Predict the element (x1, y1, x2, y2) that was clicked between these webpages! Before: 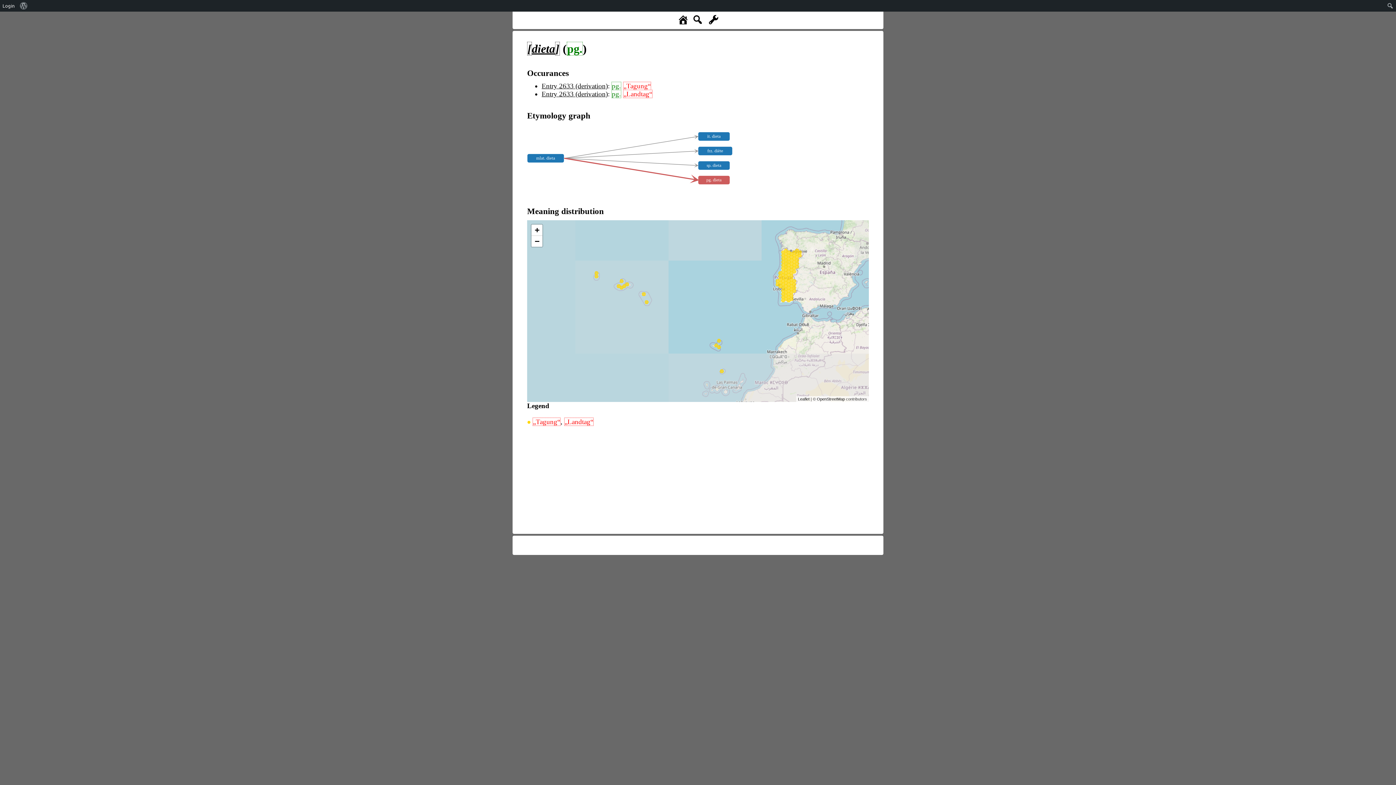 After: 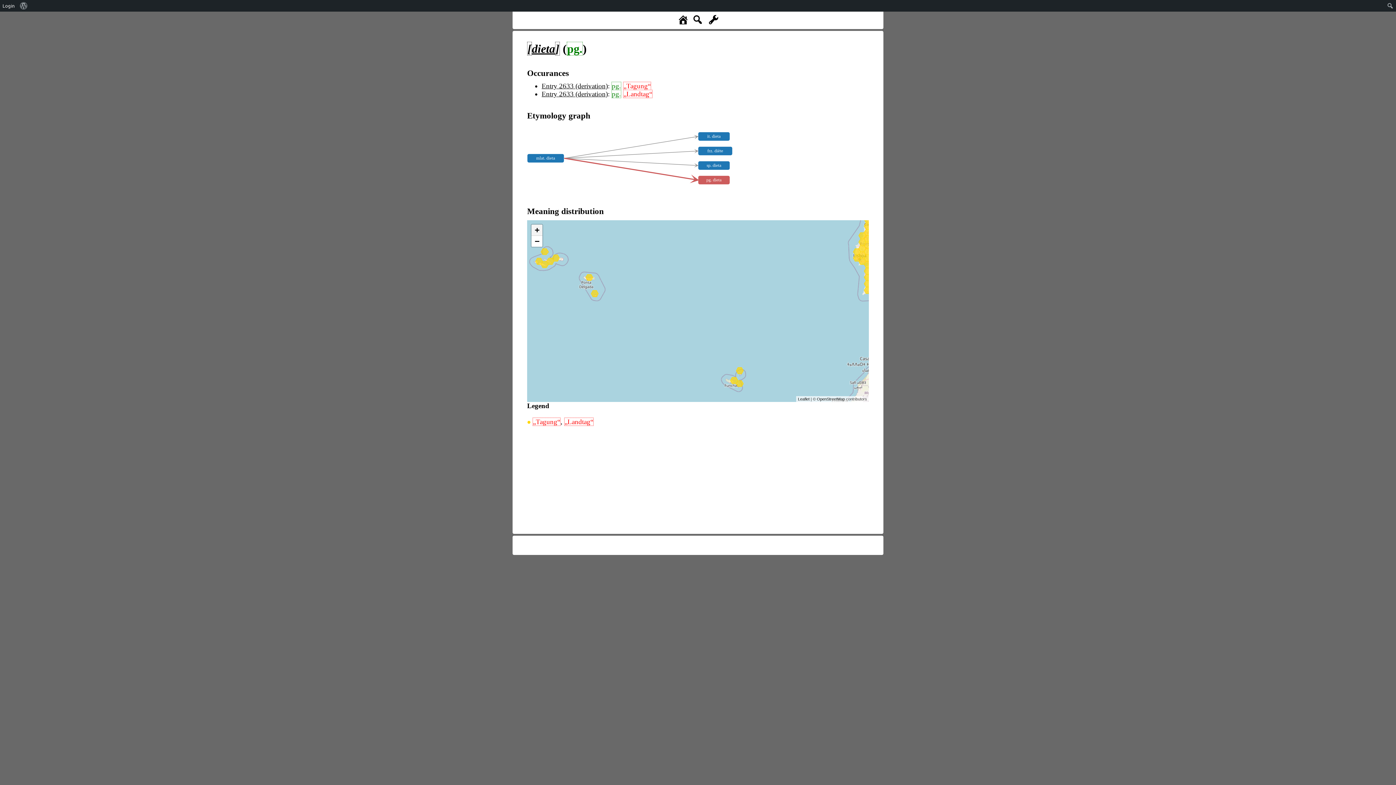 Action: bbox: (531, 224, 542, 236) label: Zoom in